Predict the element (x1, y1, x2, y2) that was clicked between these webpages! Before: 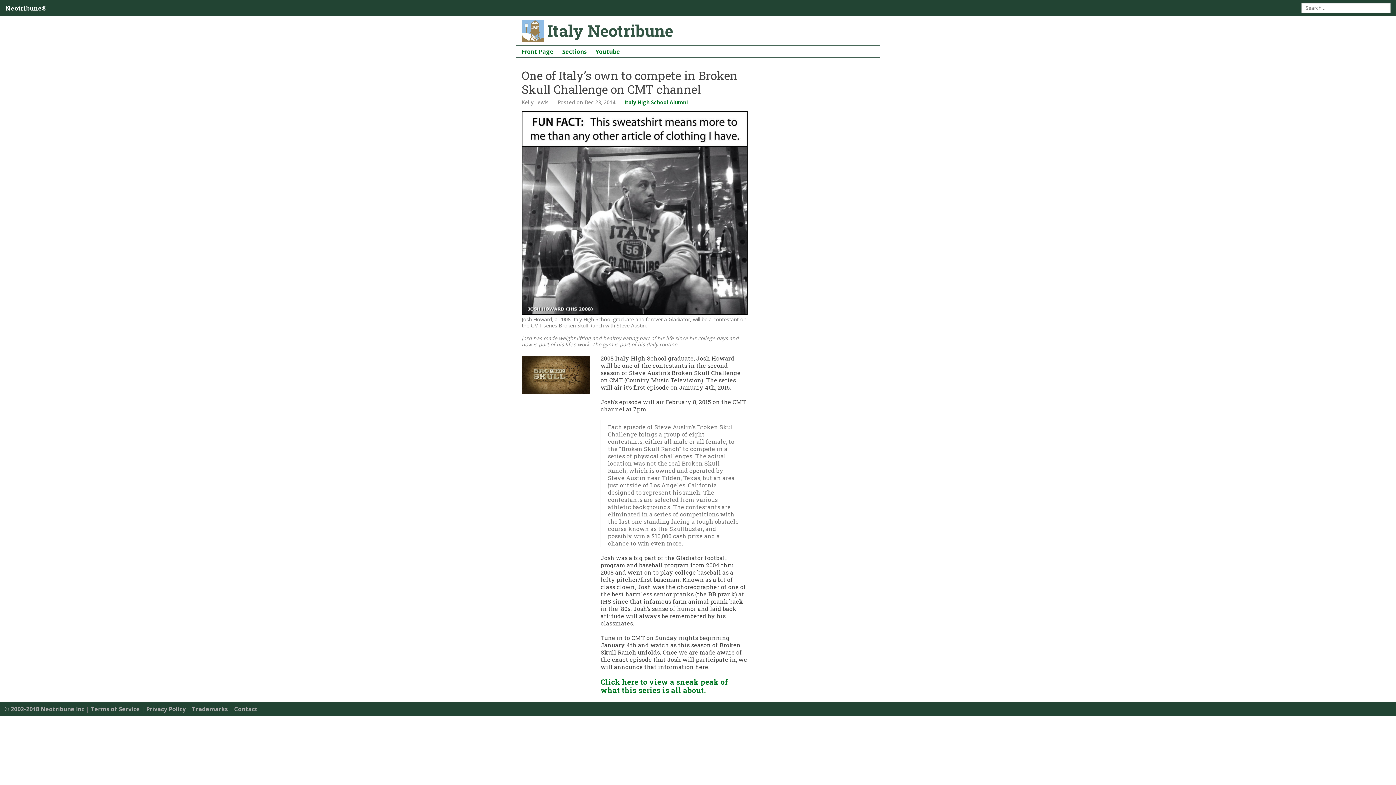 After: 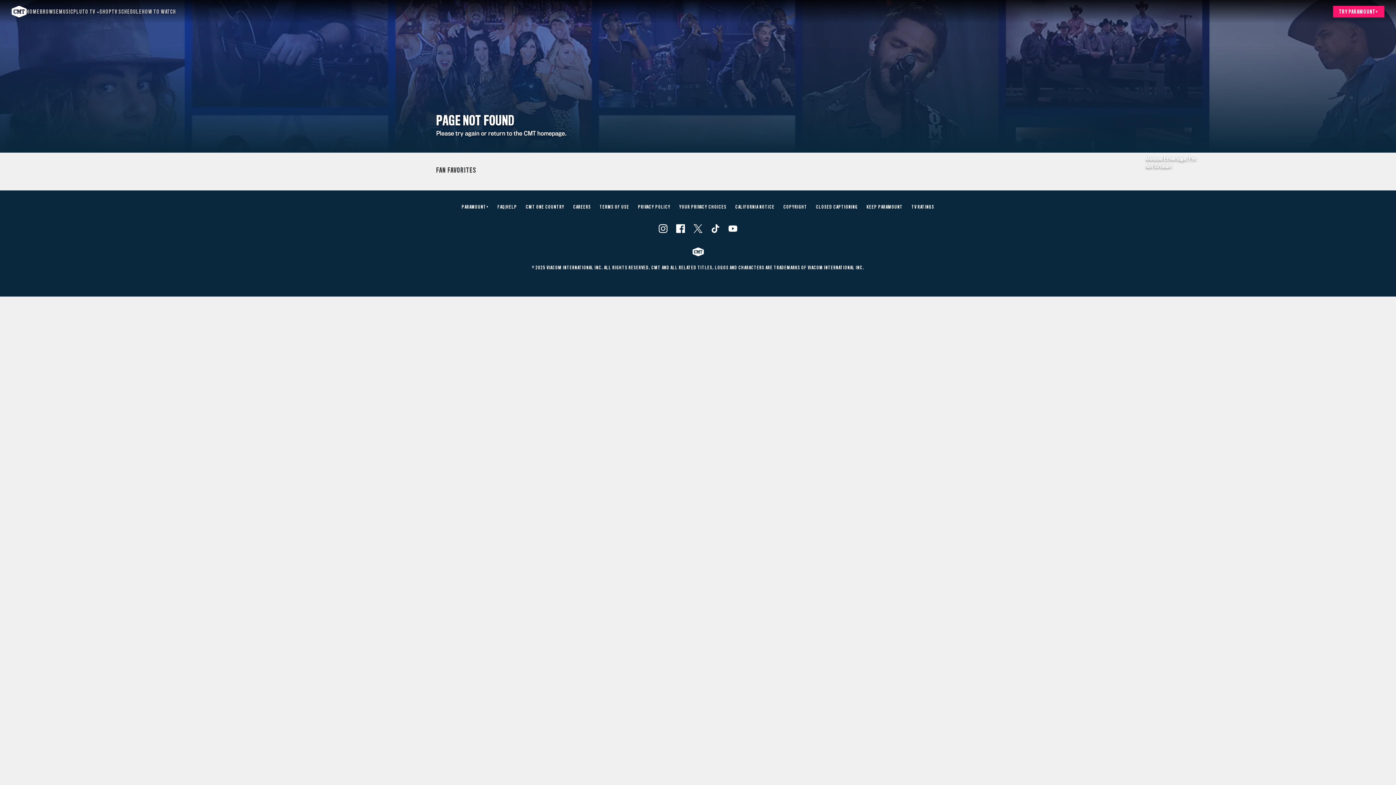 Action: label: Click here to view a sneak peak of what this series is all about. bbox: (600, 677, 728, 695)